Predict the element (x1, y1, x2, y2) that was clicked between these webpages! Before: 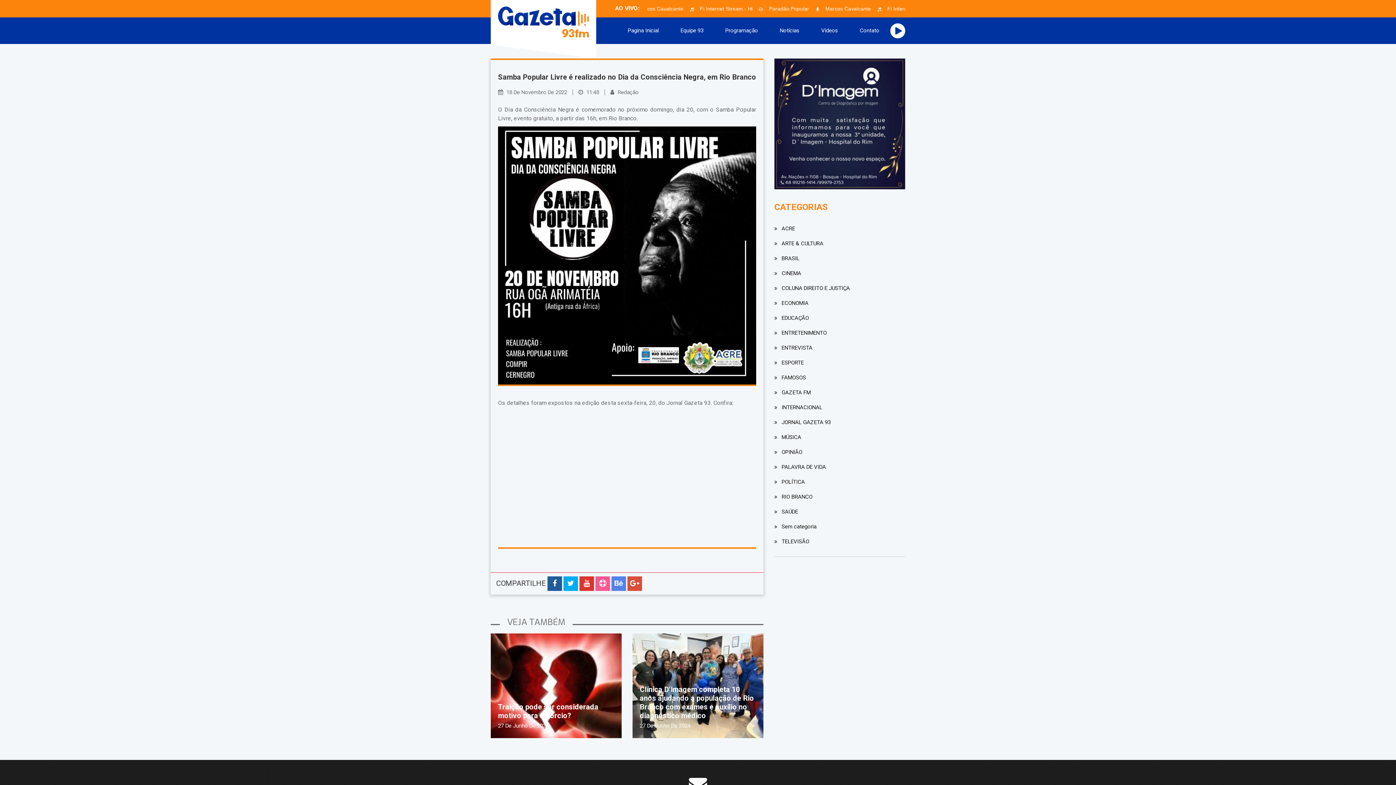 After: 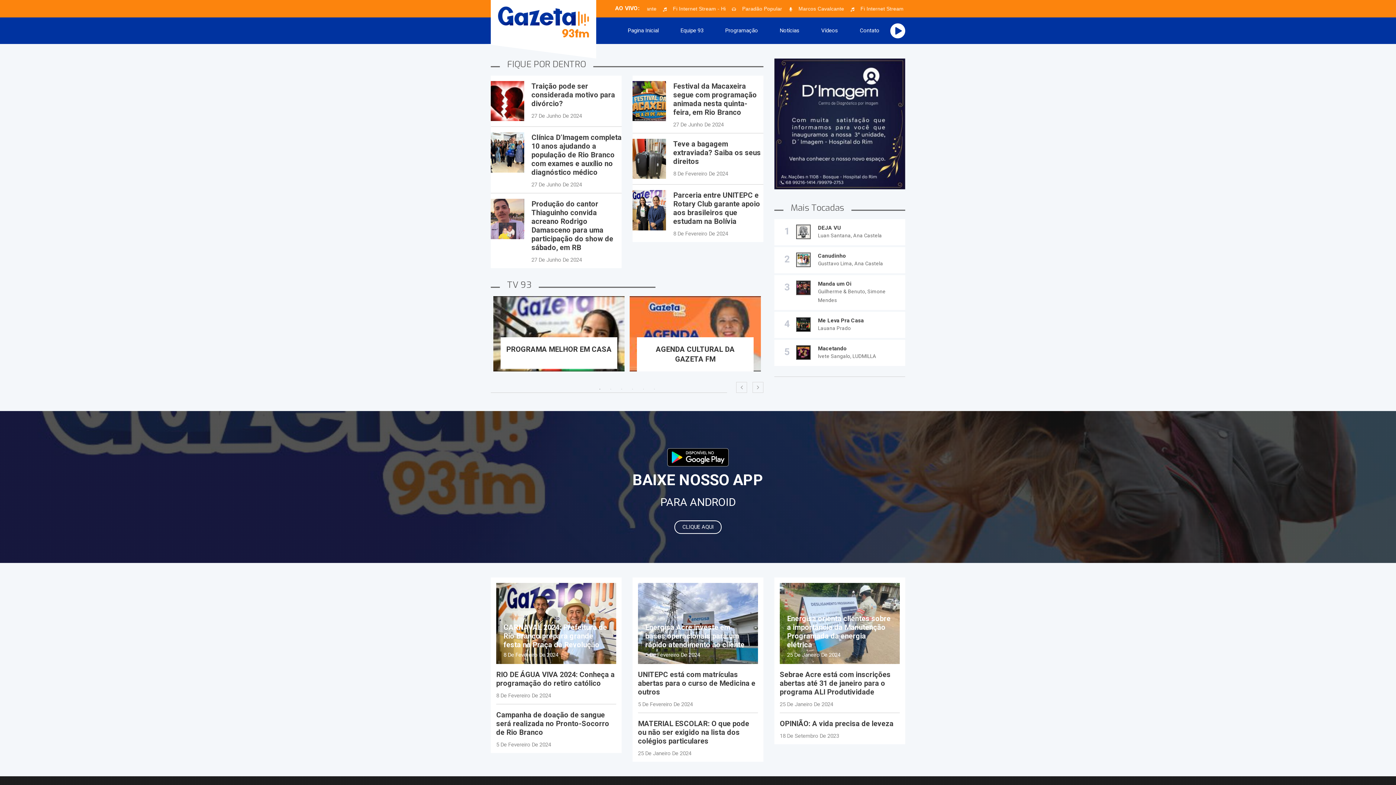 Action: bbox: (617, 17, 669, 44) label: Pagina Inicial